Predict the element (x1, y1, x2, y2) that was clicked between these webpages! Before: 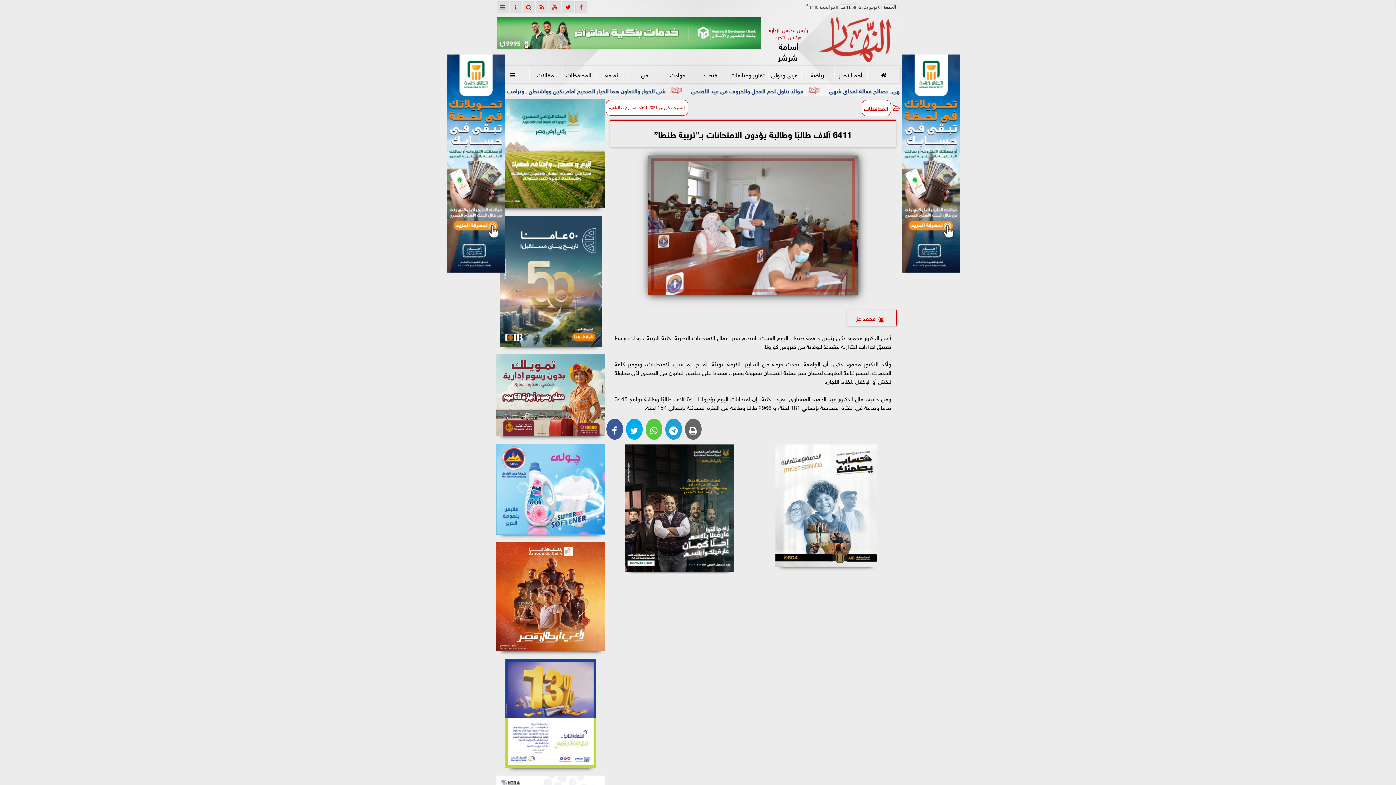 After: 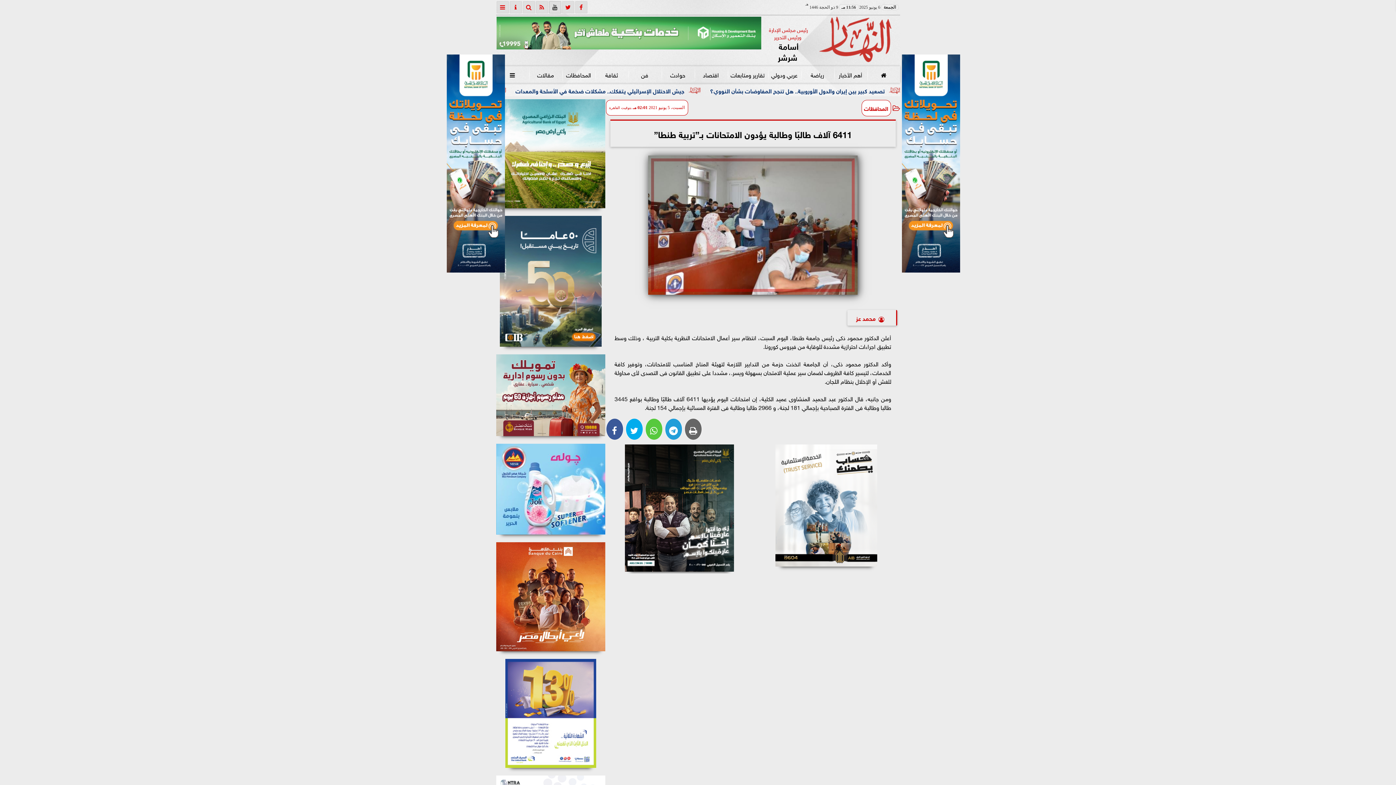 Action: bbox: (549, 1, 560, 13)